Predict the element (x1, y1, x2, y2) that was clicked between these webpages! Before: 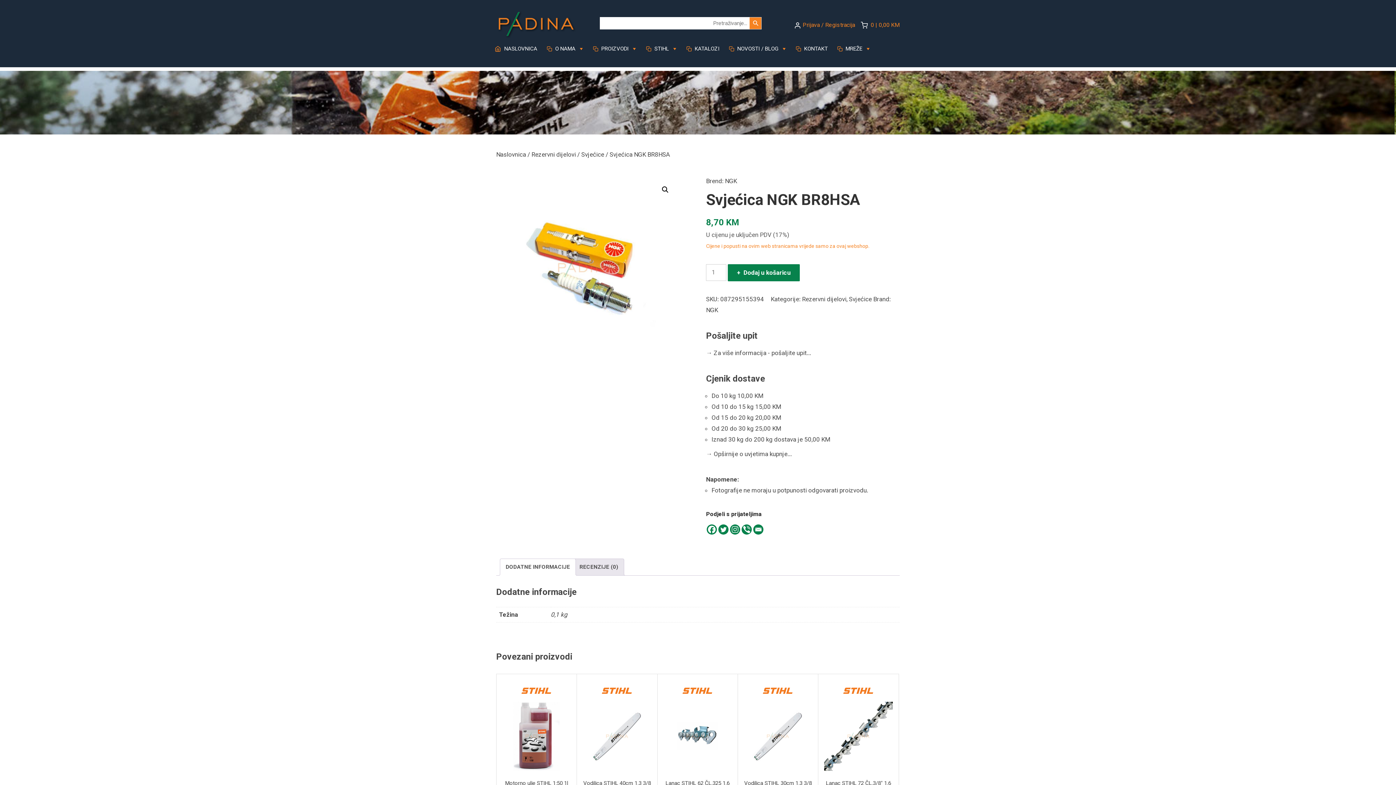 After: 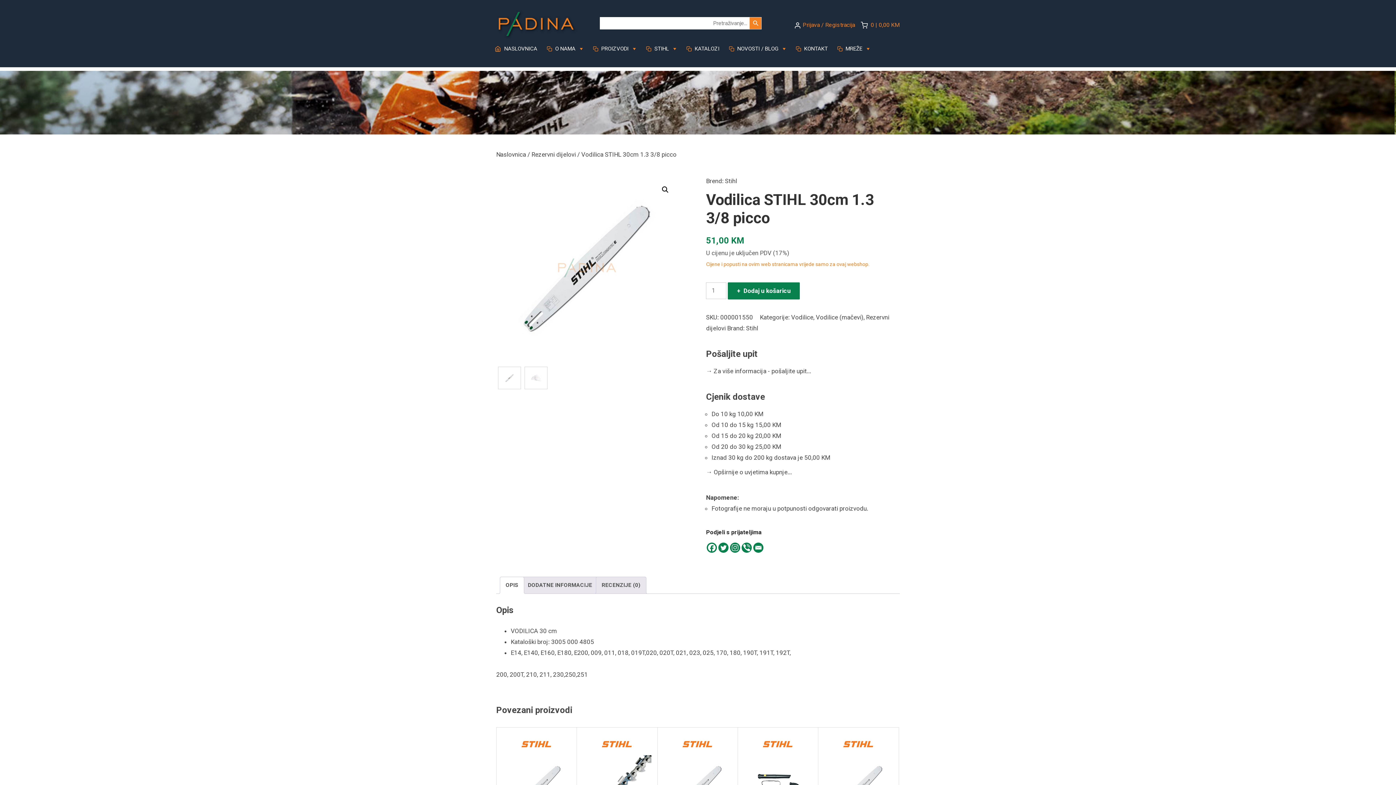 Action: bbox: (738, 696, 818, 771)